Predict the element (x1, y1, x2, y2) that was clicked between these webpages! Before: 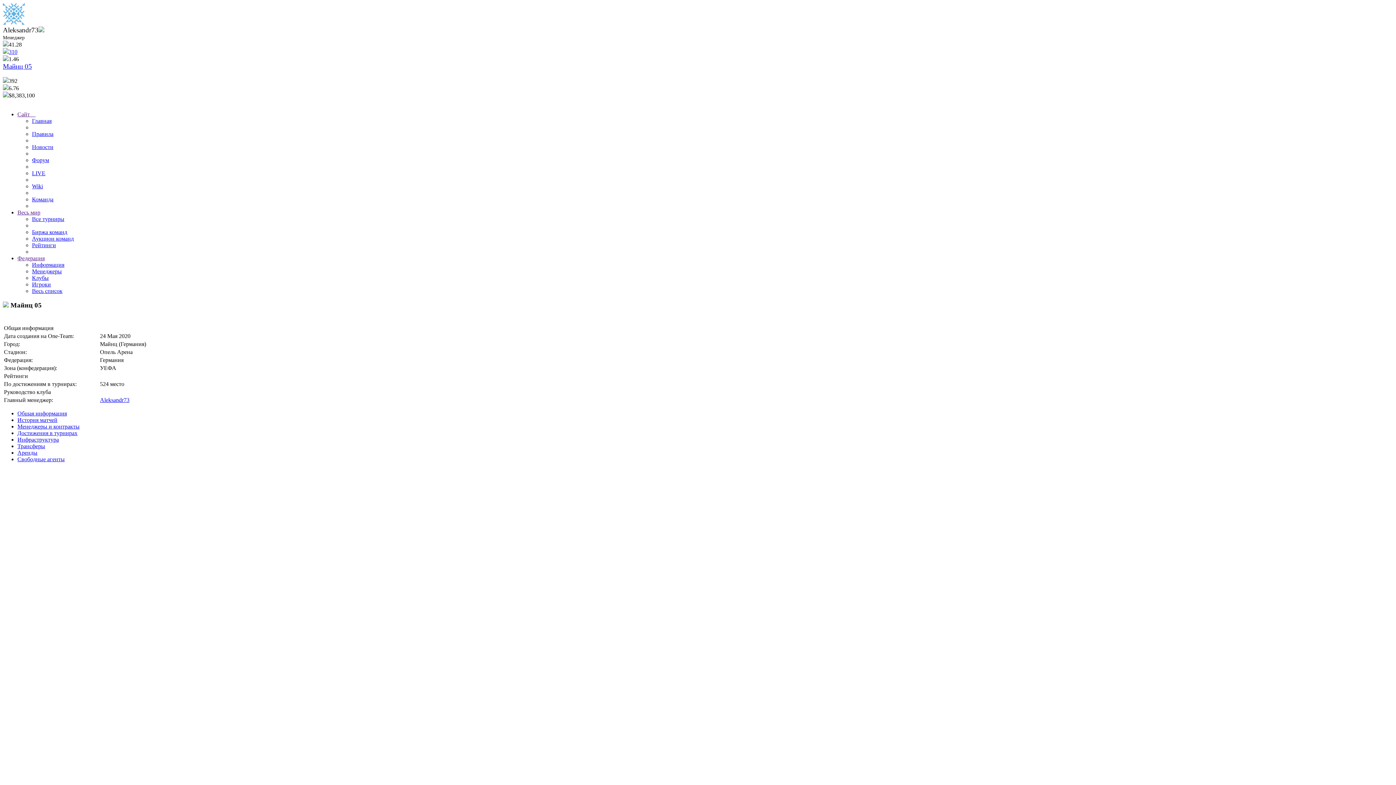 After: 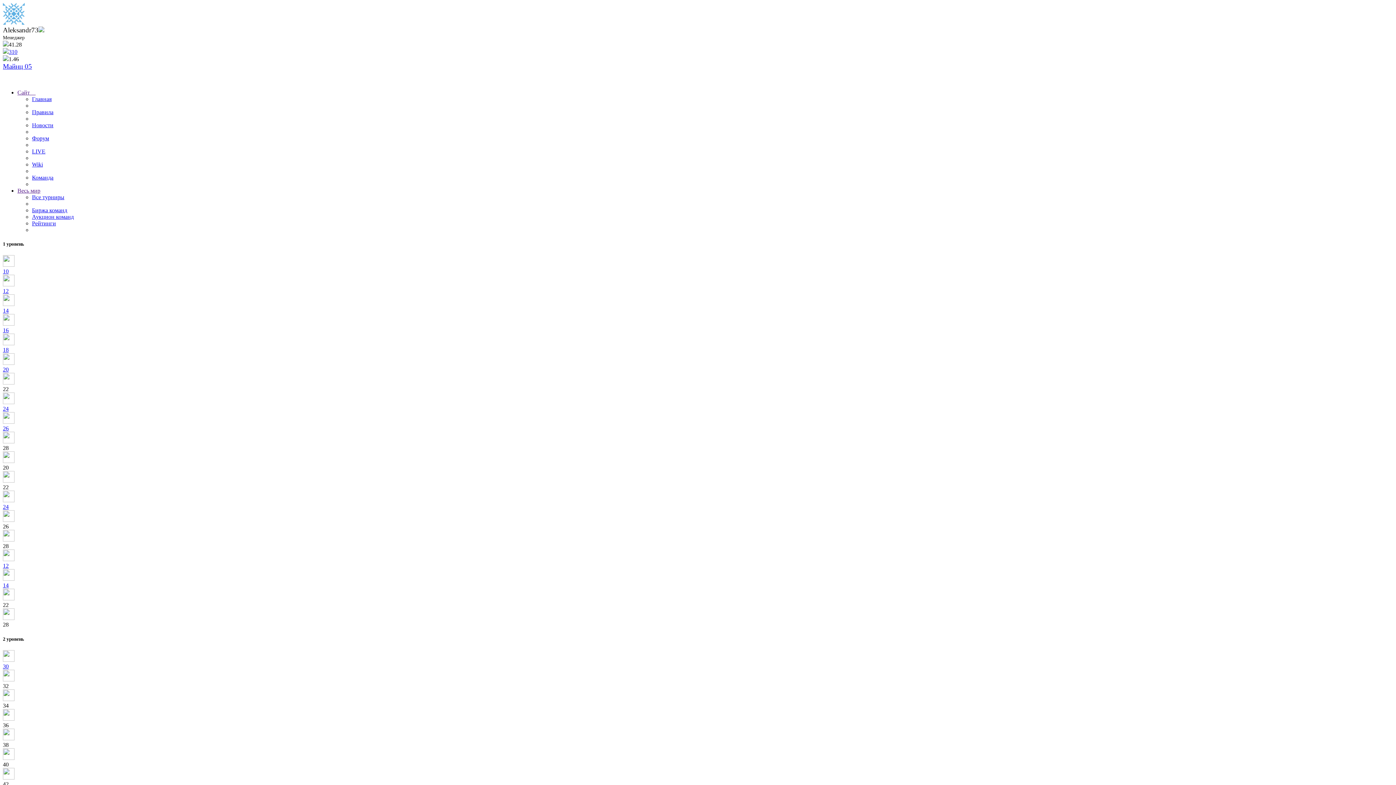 Action: bbox: (8, 48, 17, 54) label: 310